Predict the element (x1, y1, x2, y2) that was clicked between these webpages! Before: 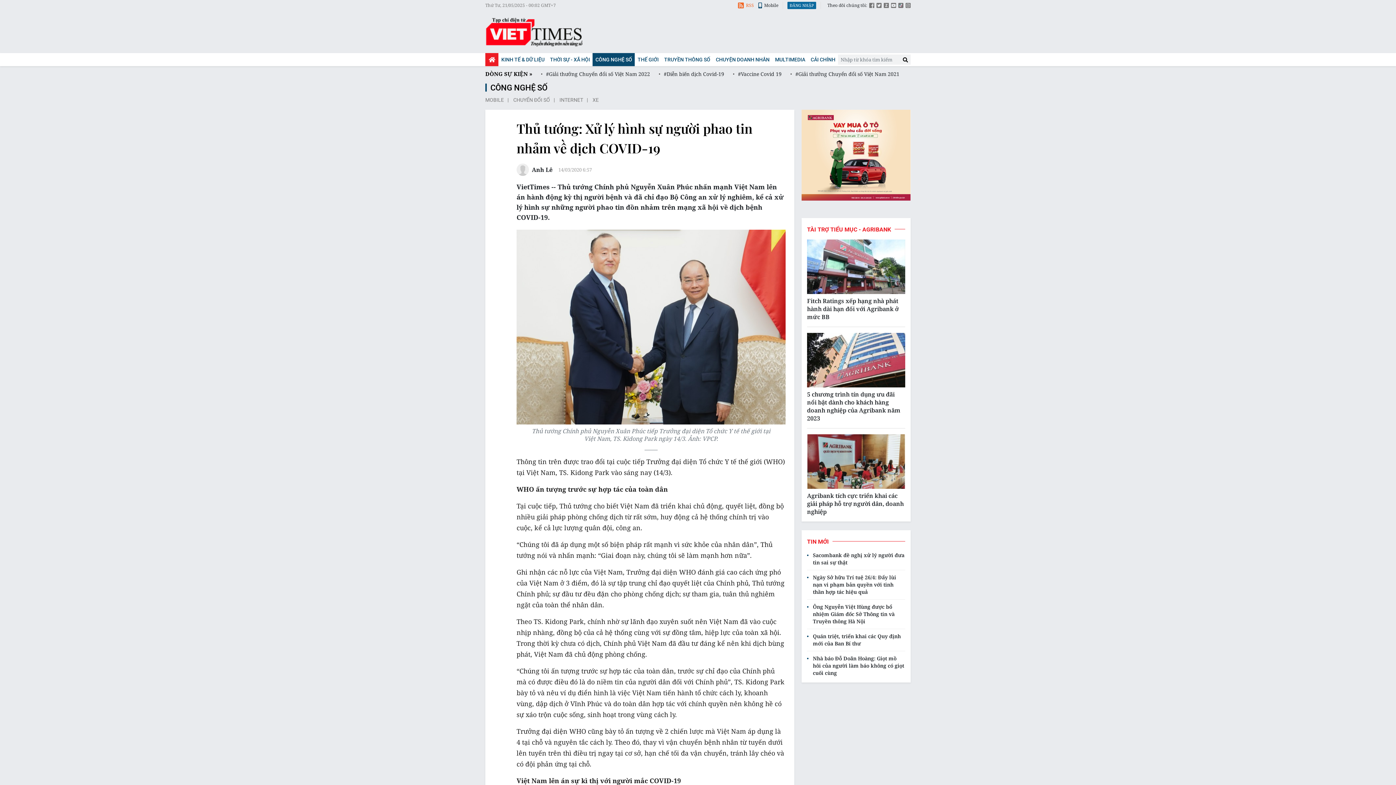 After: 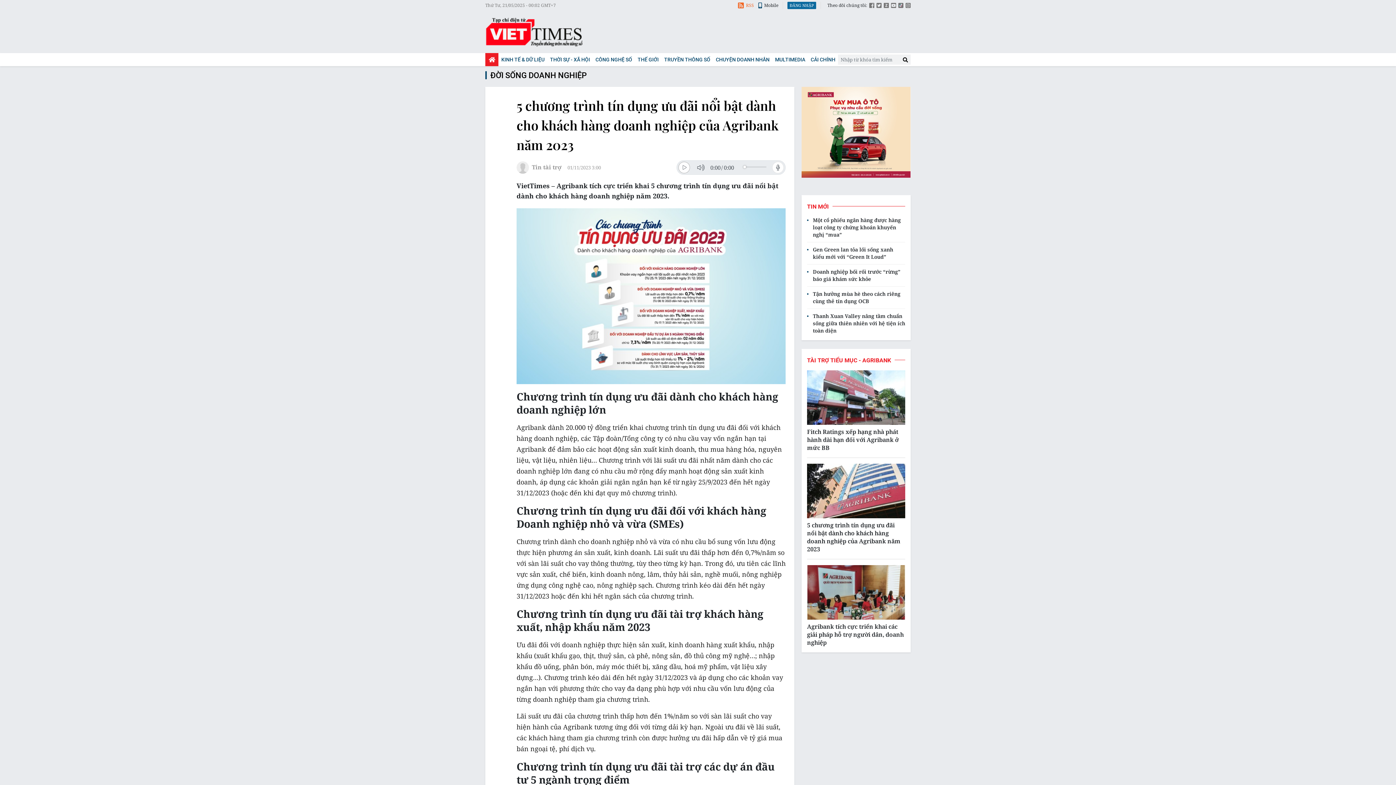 Action: bbox: (807, 333, 905, 387)